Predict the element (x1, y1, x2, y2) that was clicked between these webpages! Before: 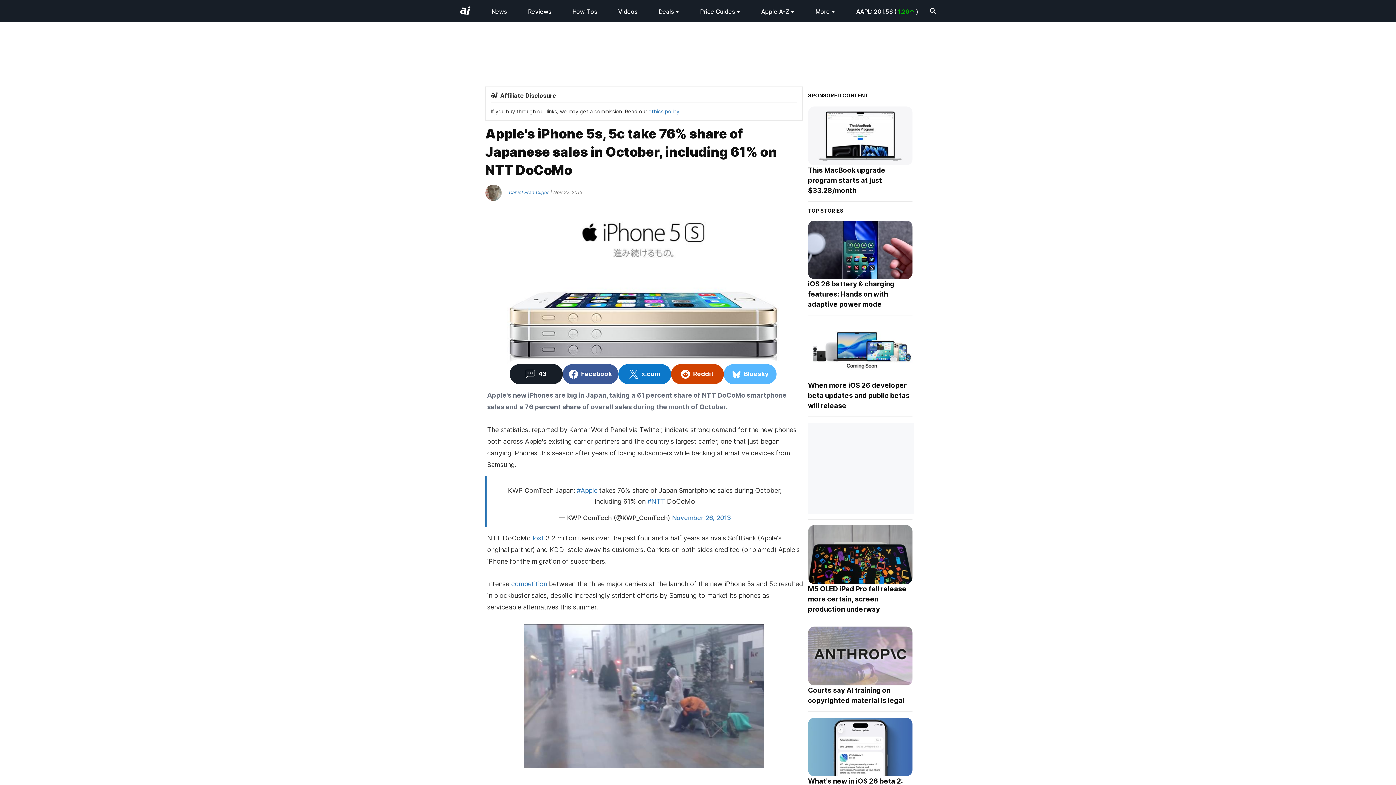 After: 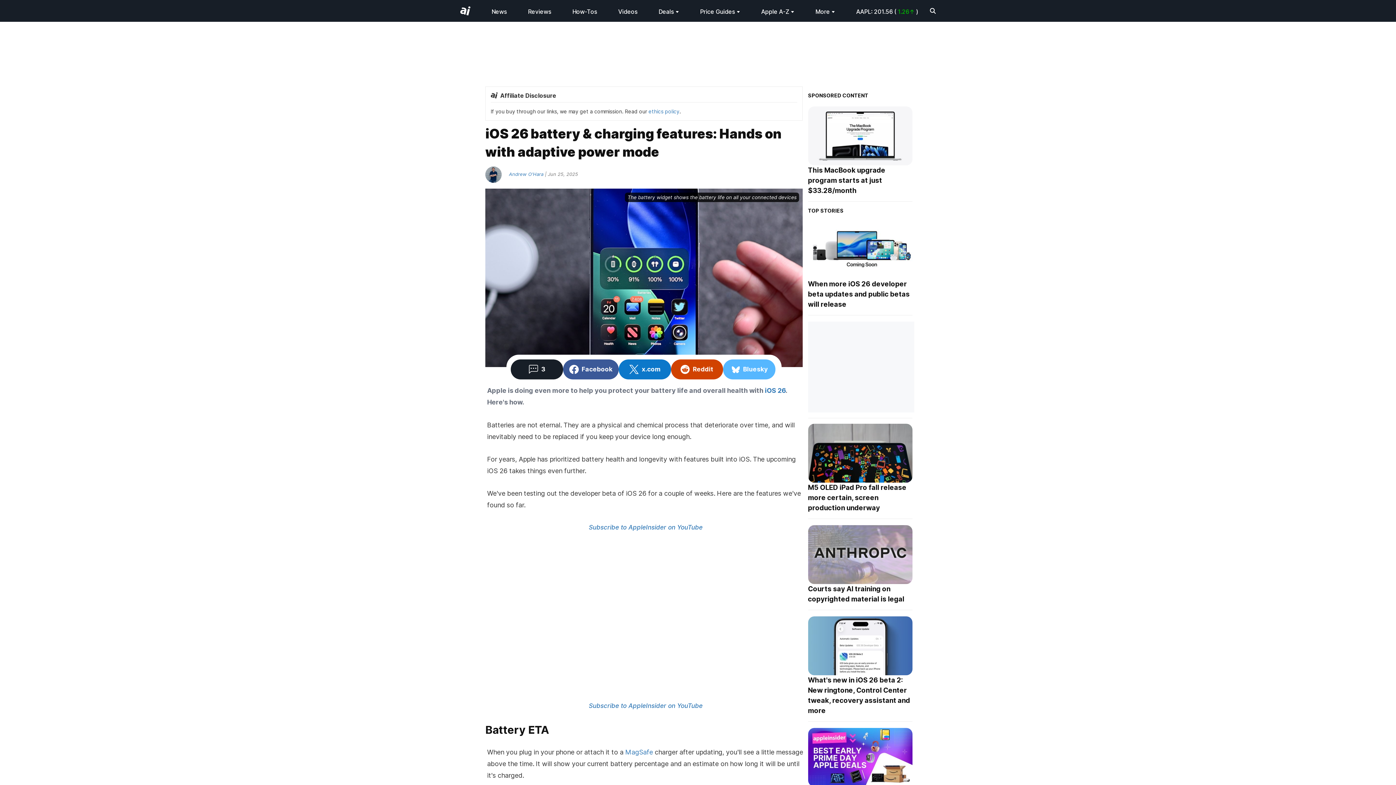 Action: bbox: (808, 220, 912, 279)